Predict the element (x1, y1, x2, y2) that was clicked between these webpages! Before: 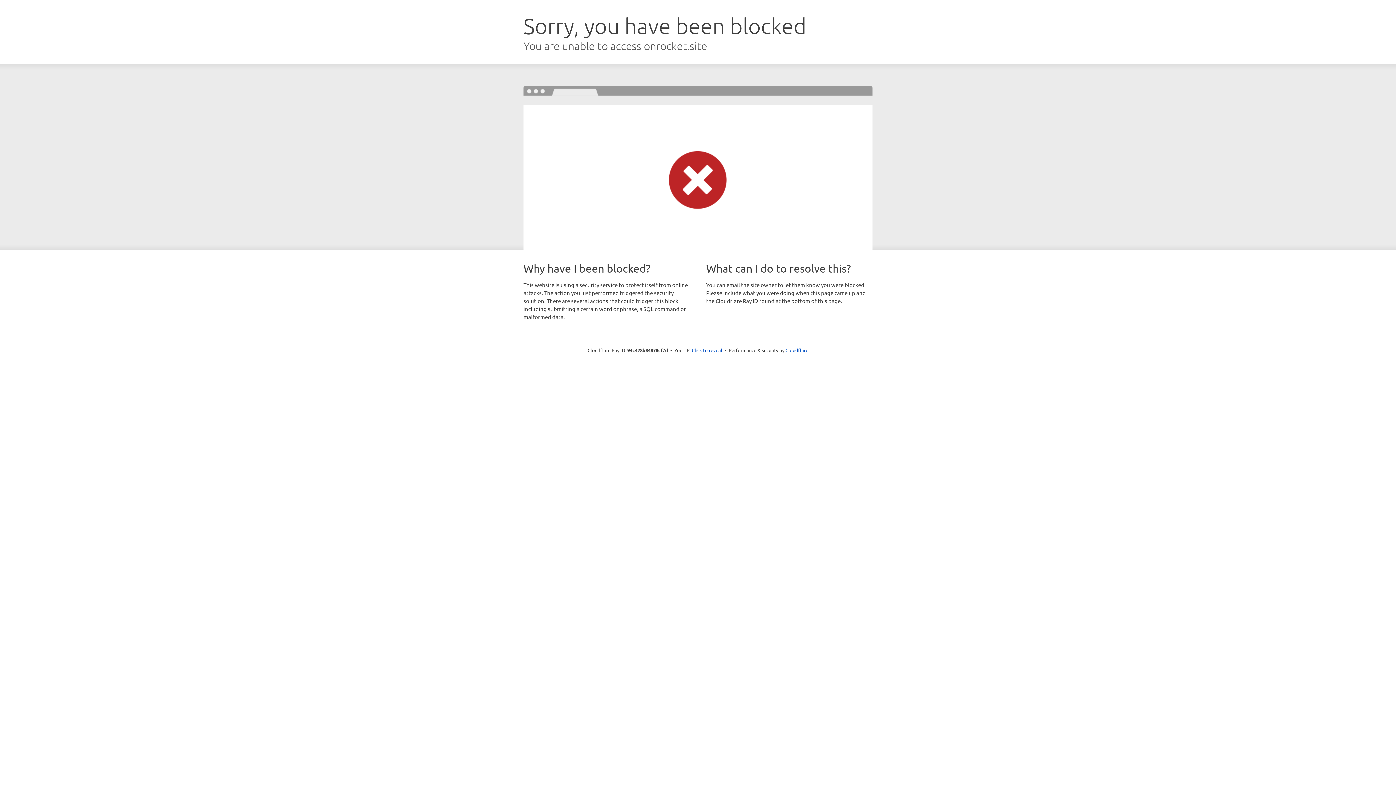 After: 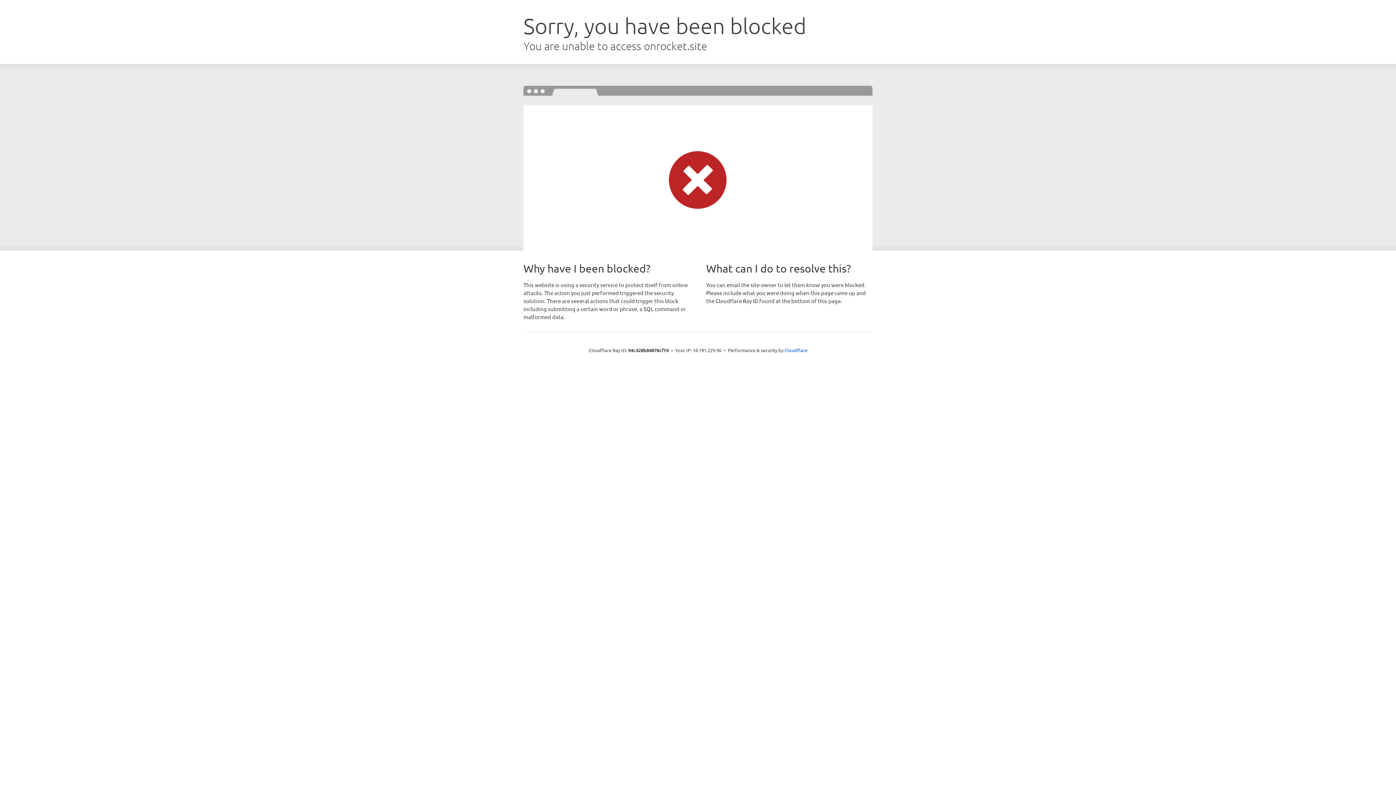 Action: bbox: (692, 346, 722, 353) label: Click to reveal